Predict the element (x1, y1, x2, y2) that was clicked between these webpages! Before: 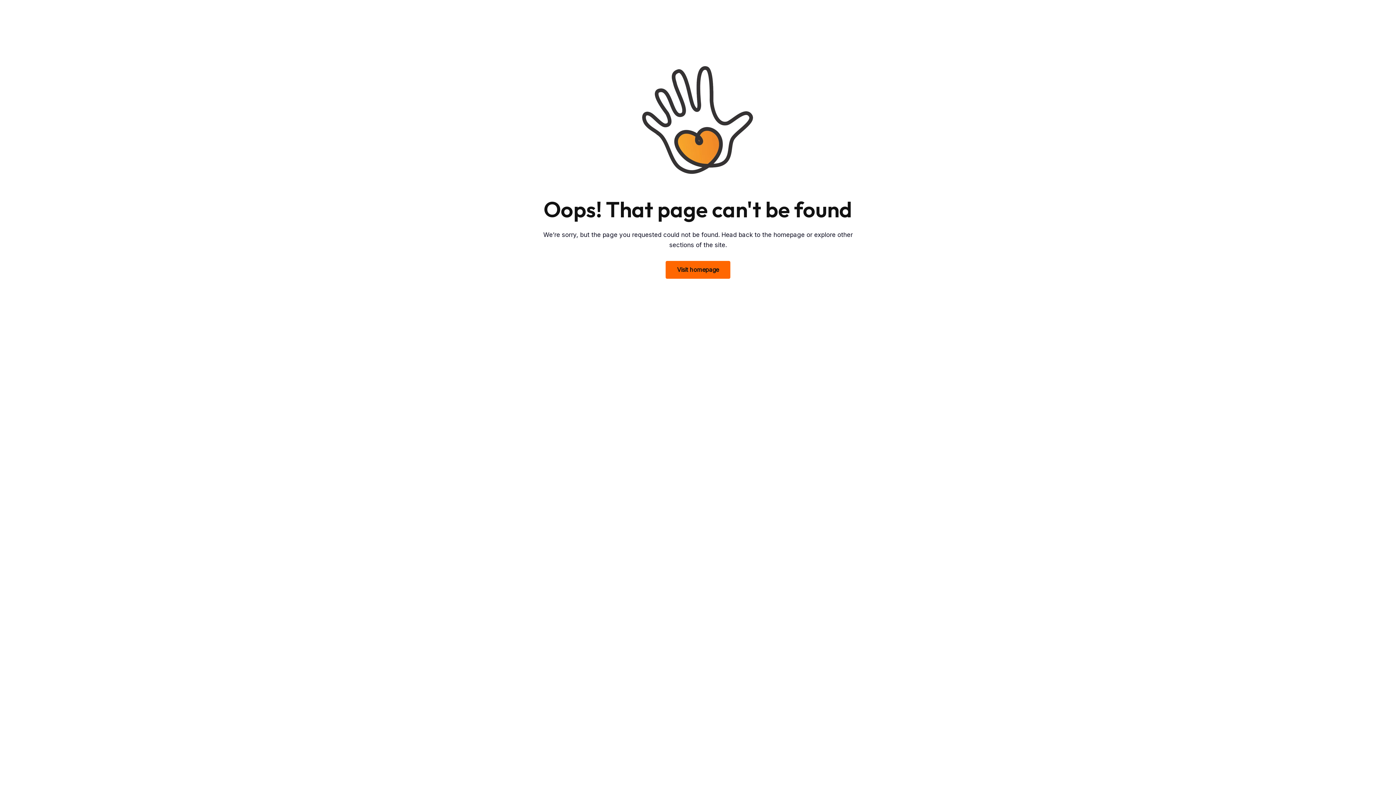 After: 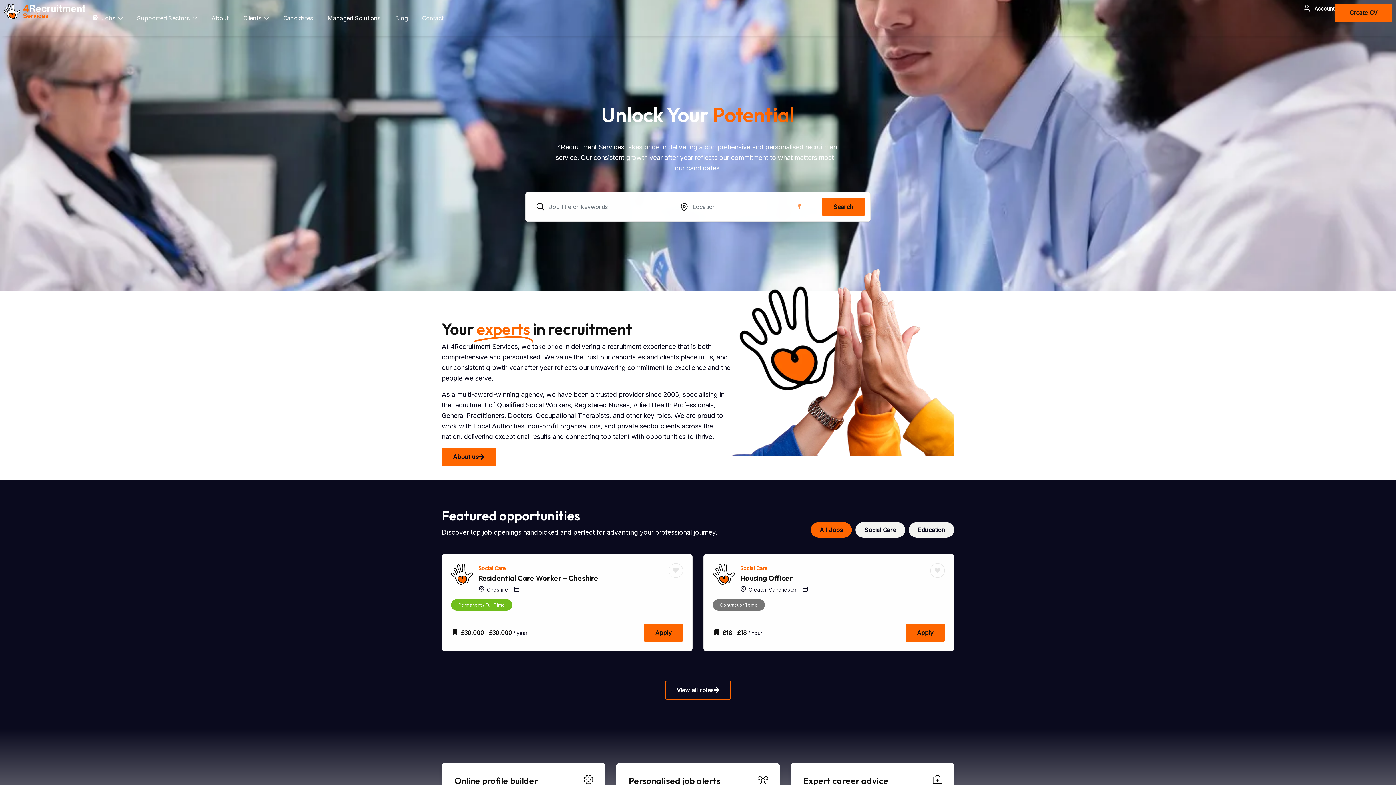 Action: label: Visit homepage bbox: (665, 260, 730, 279)